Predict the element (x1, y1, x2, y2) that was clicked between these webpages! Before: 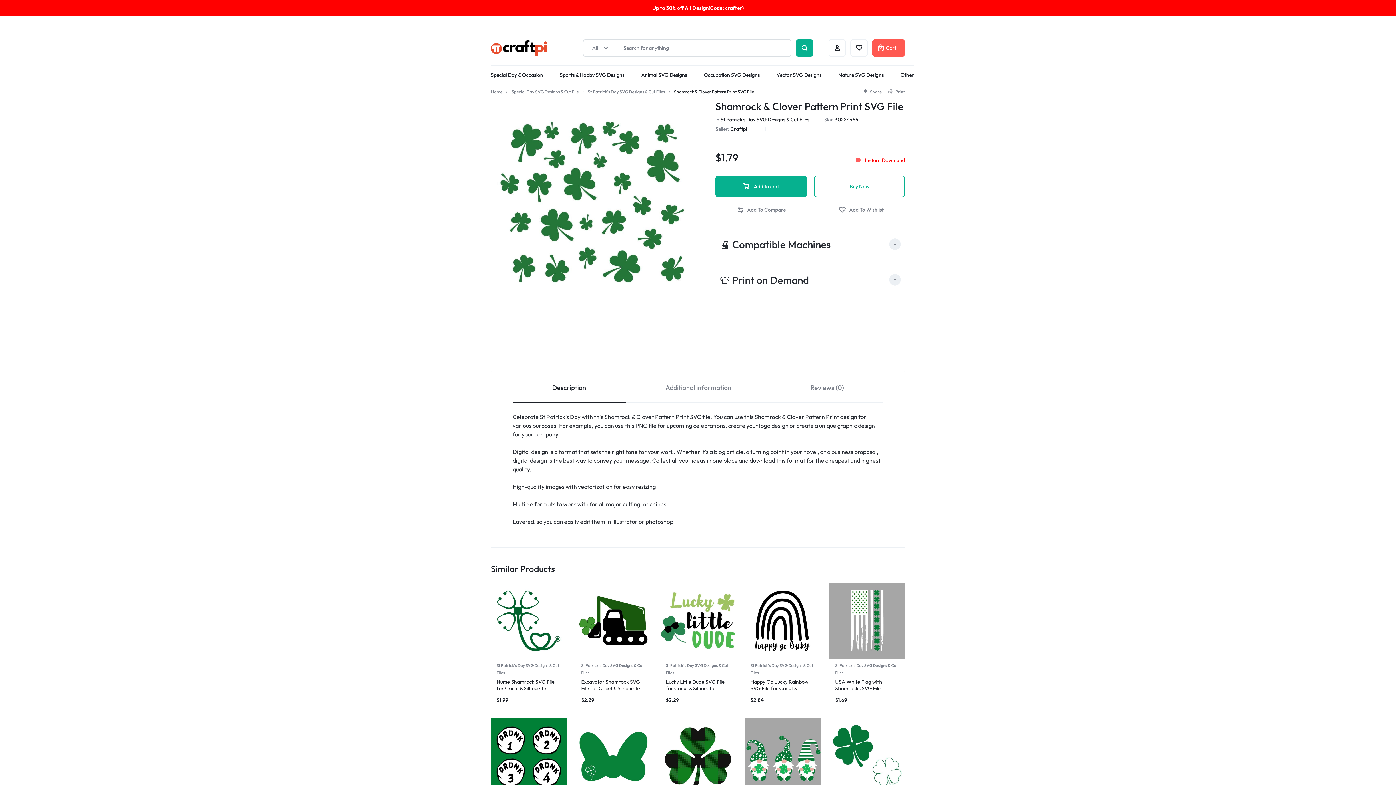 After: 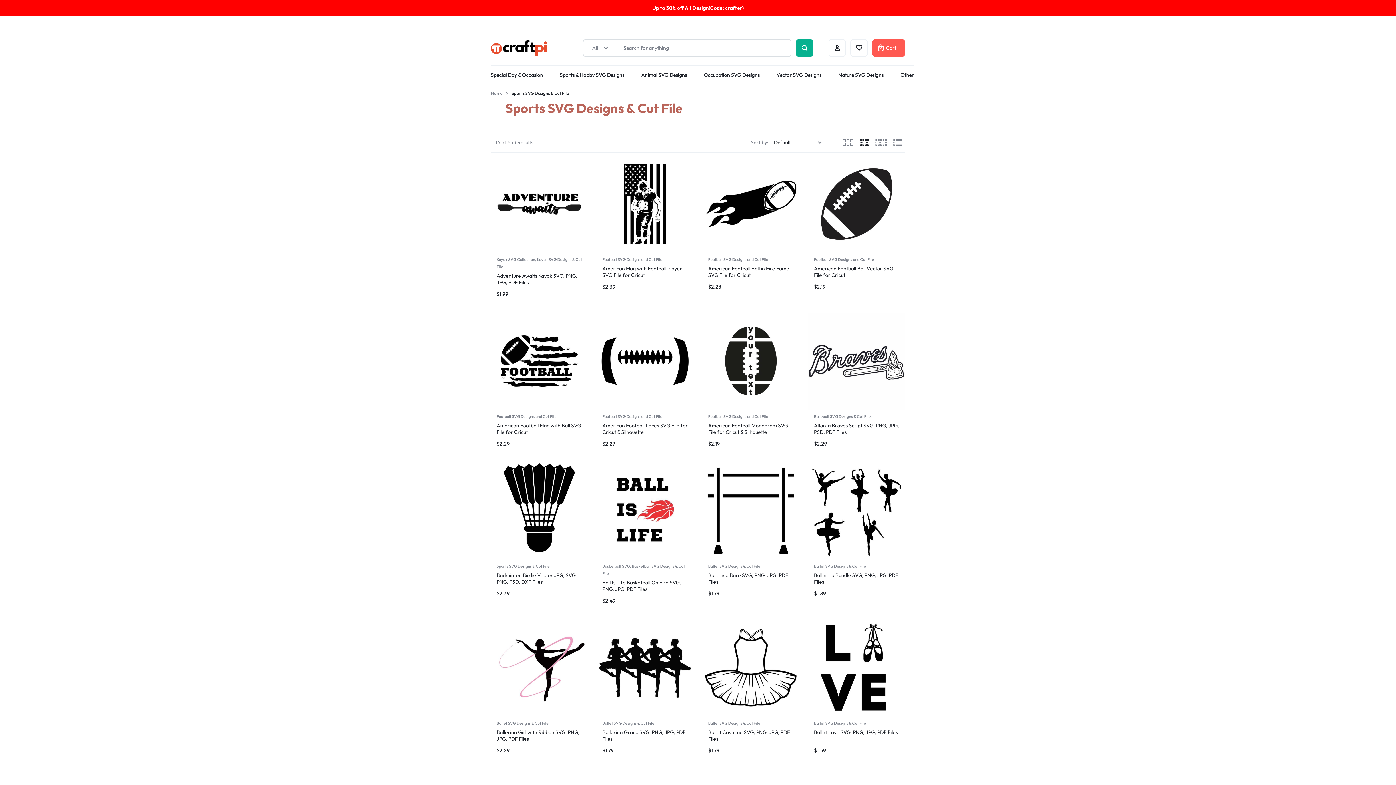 Action: label: Sports & Hobby SVG Designs bbox: (560, 65, 624, 84)